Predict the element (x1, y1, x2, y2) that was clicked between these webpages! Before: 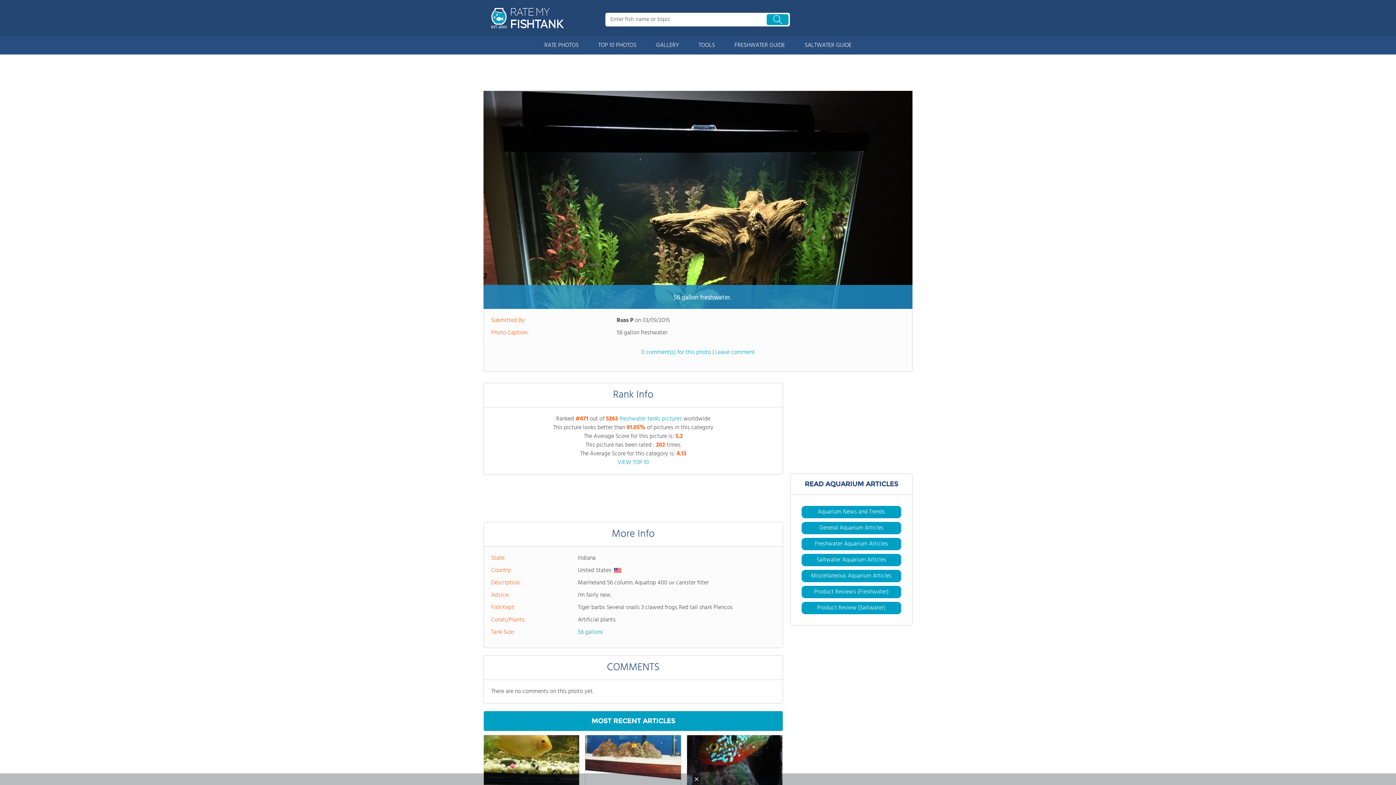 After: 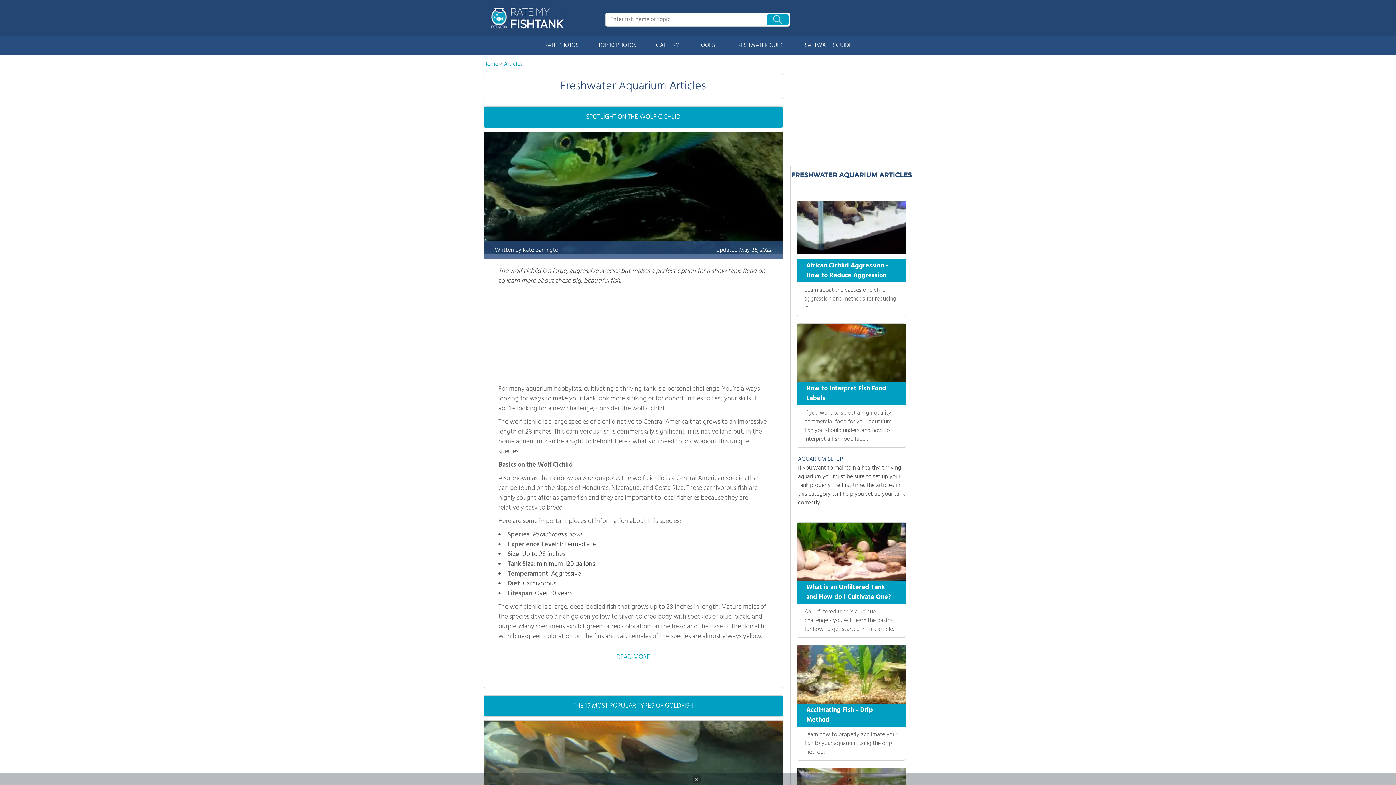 Action: bbox: (725, 36, 794, 54) label: FRESHWATER GUIDE